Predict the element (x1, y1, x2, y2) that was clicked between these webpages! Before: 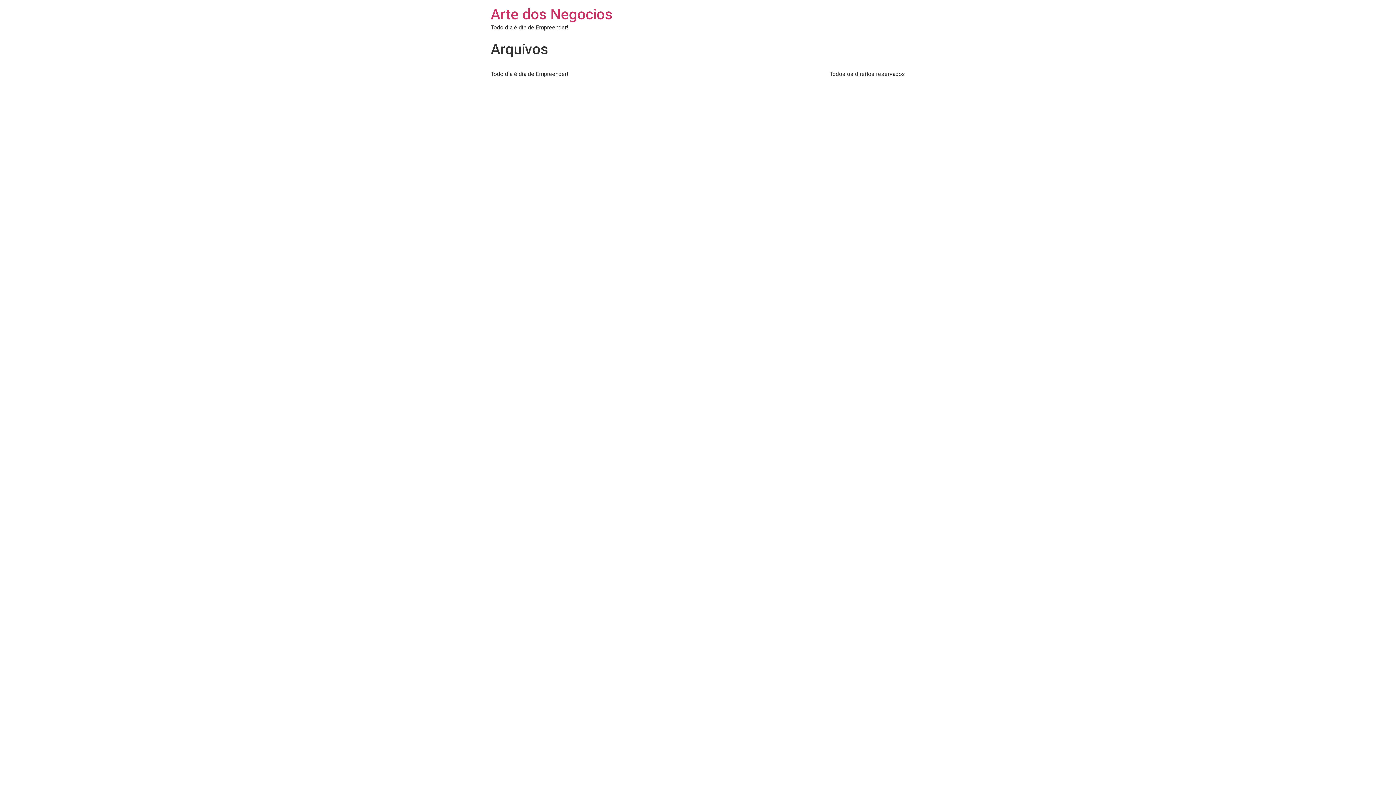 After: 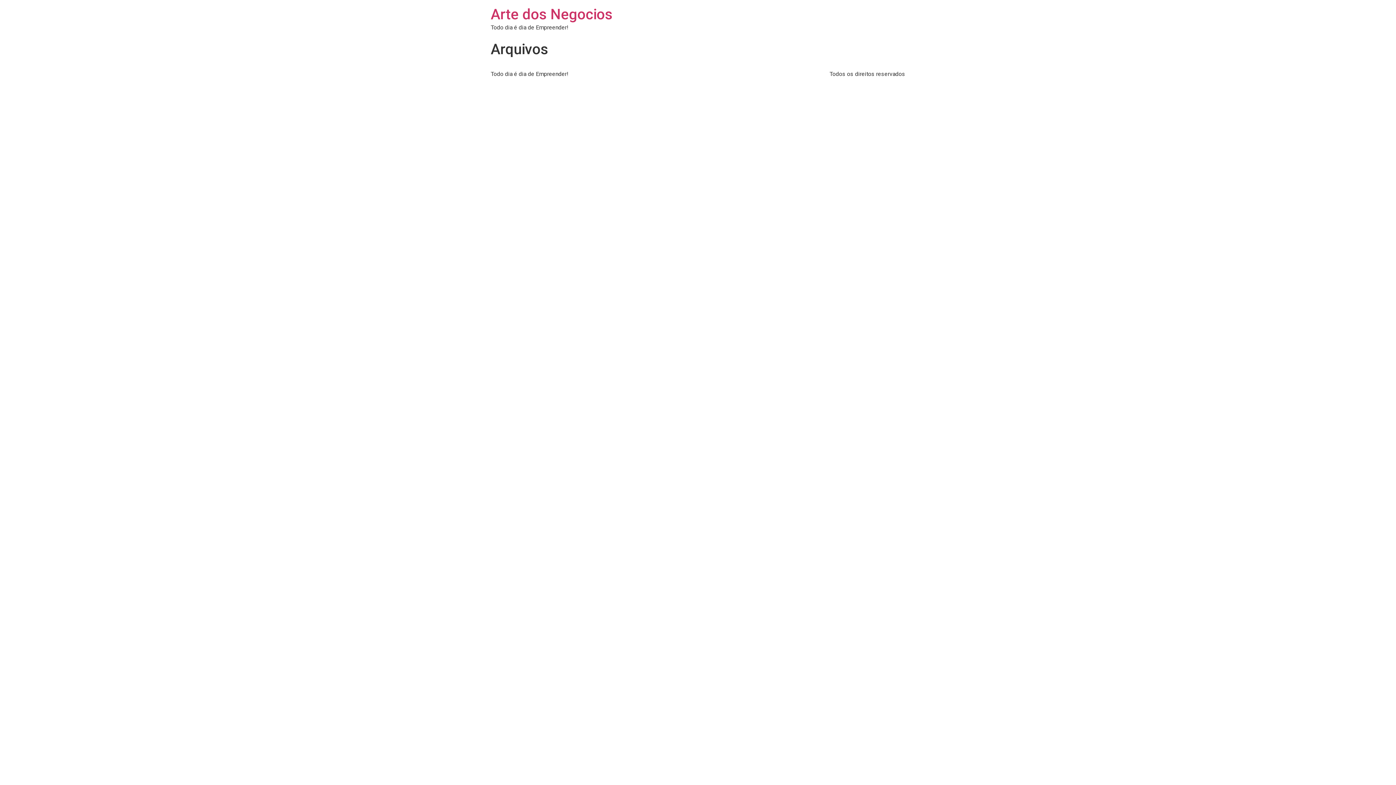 Action: label: Arte dos Negocios bbox: (490, 5, 612, 22)